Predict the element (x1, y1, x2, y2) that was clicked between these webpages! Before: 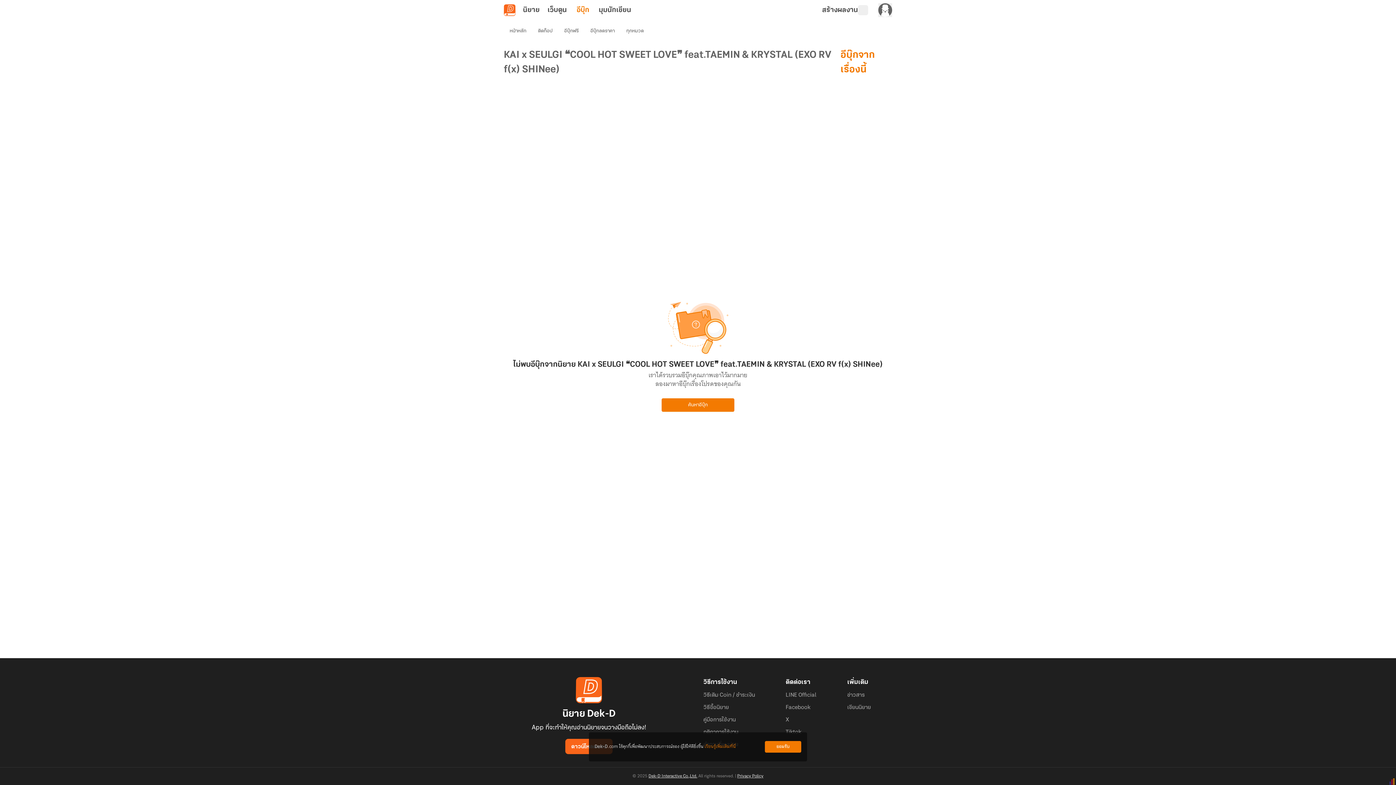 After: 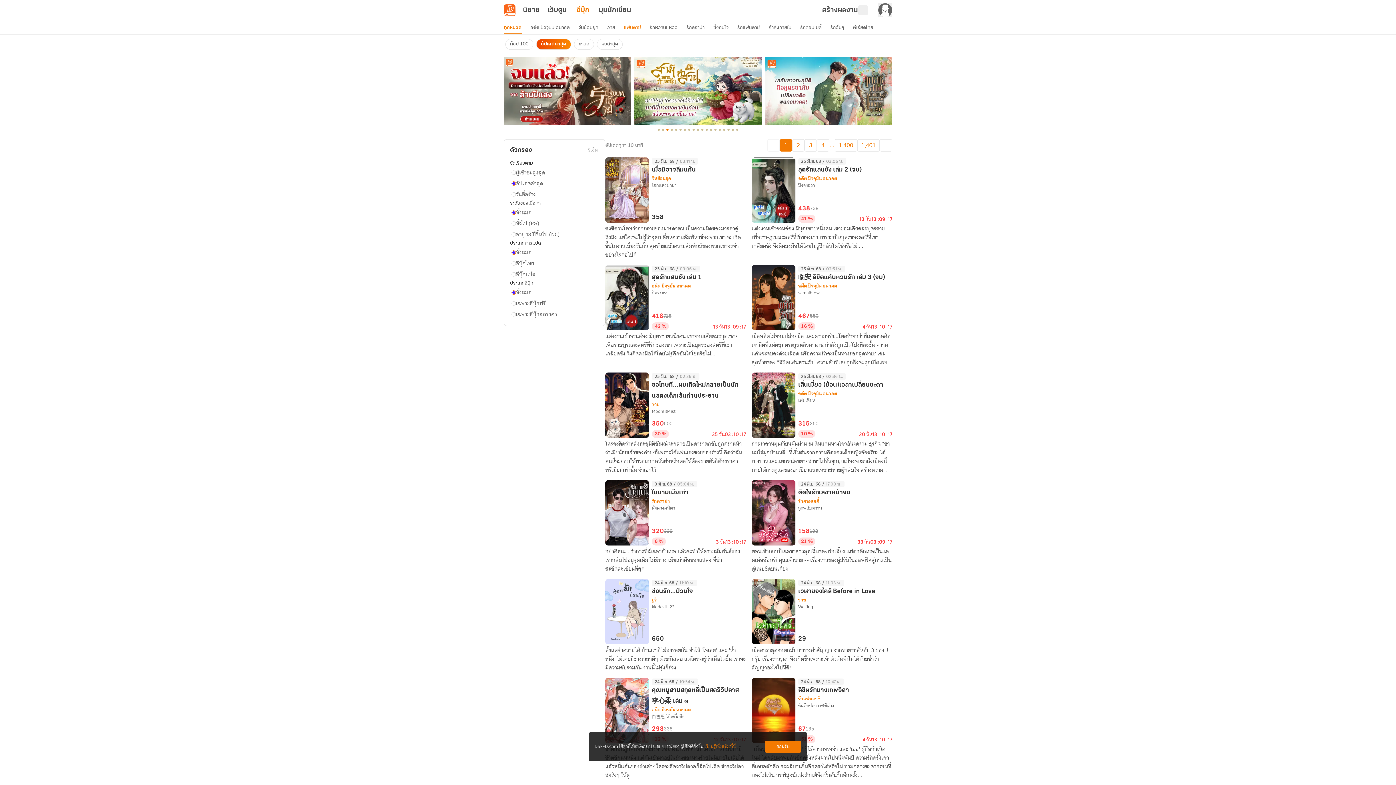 Action: label: ทุกหมวด bbox: (620, 24, 649, 37)